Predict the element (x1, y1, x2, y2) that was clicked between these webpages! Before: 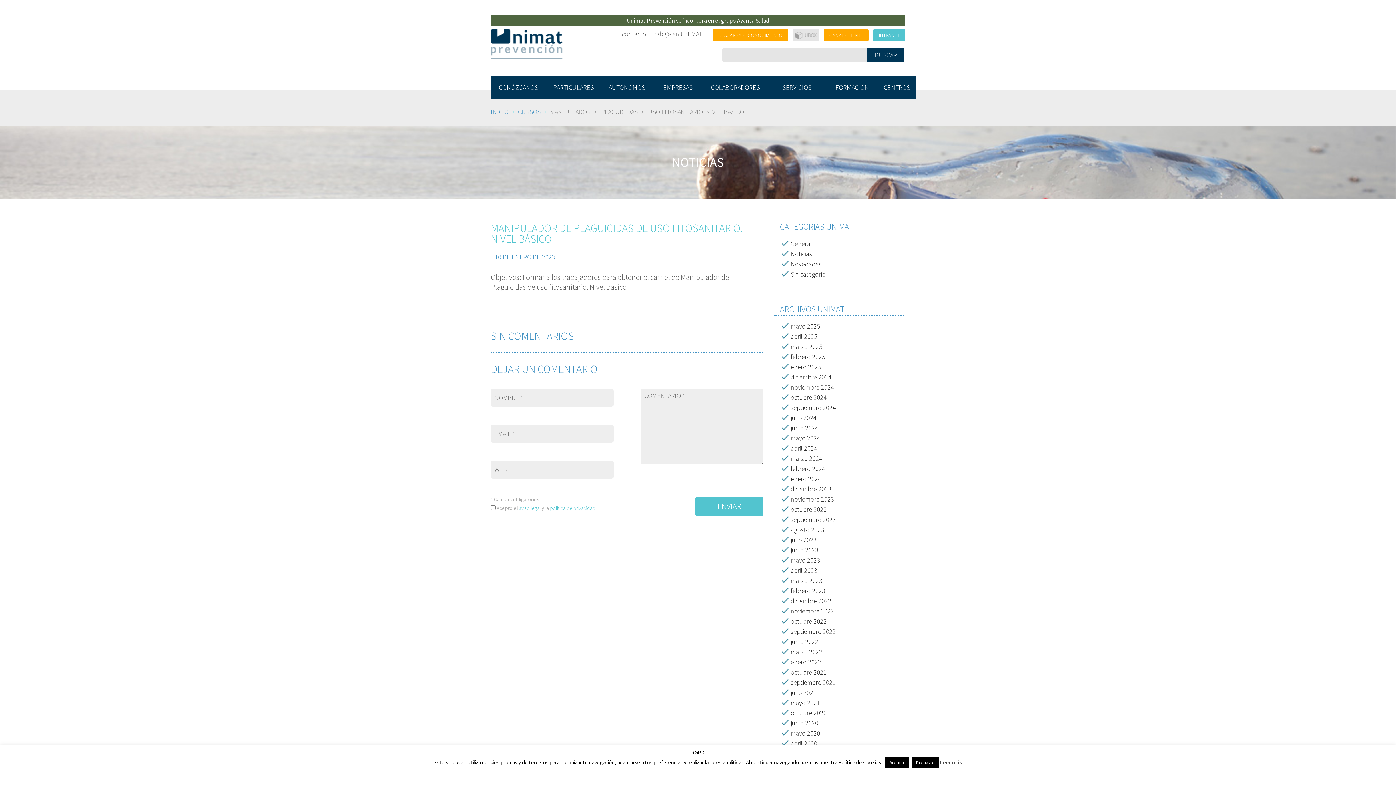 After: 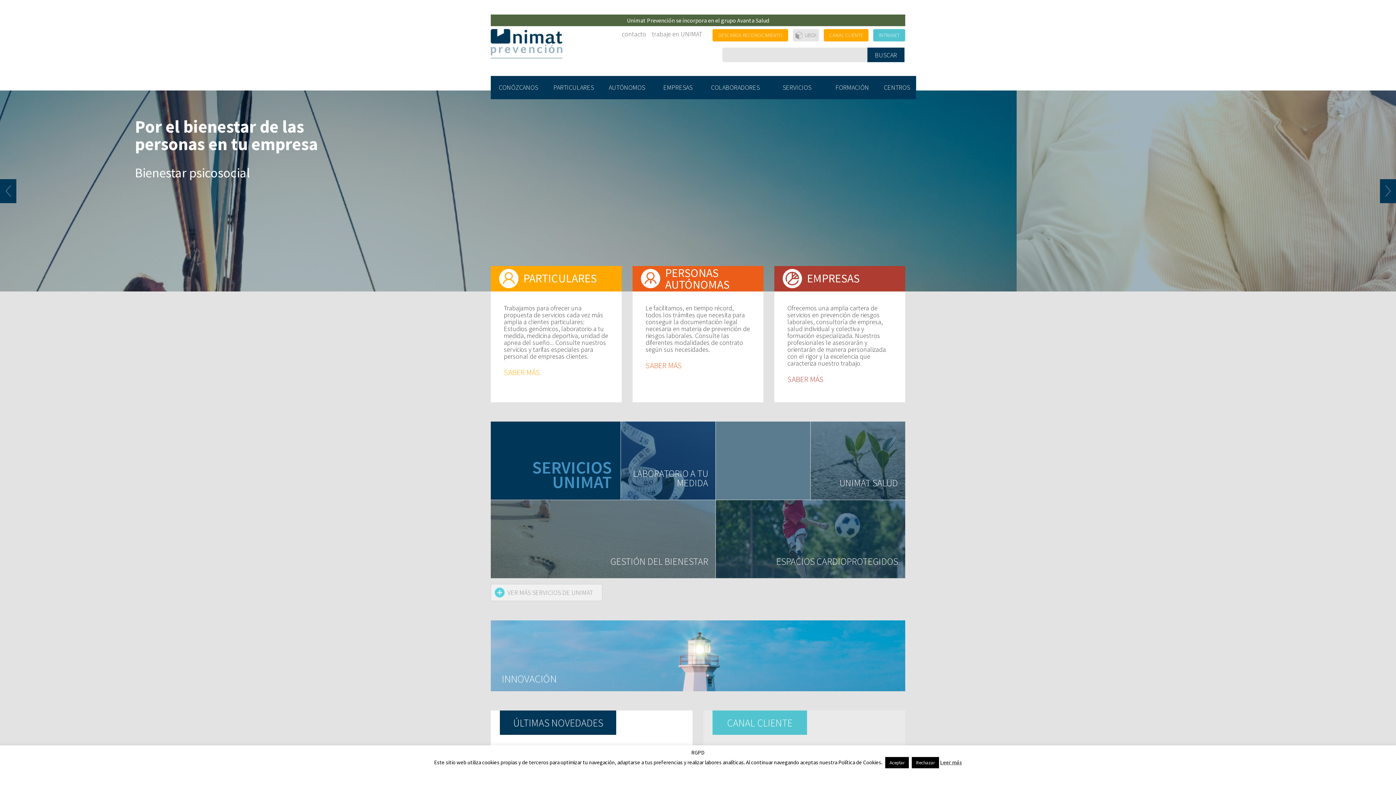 Action: bbox: (490, 107, 508, 116) label: INICIO